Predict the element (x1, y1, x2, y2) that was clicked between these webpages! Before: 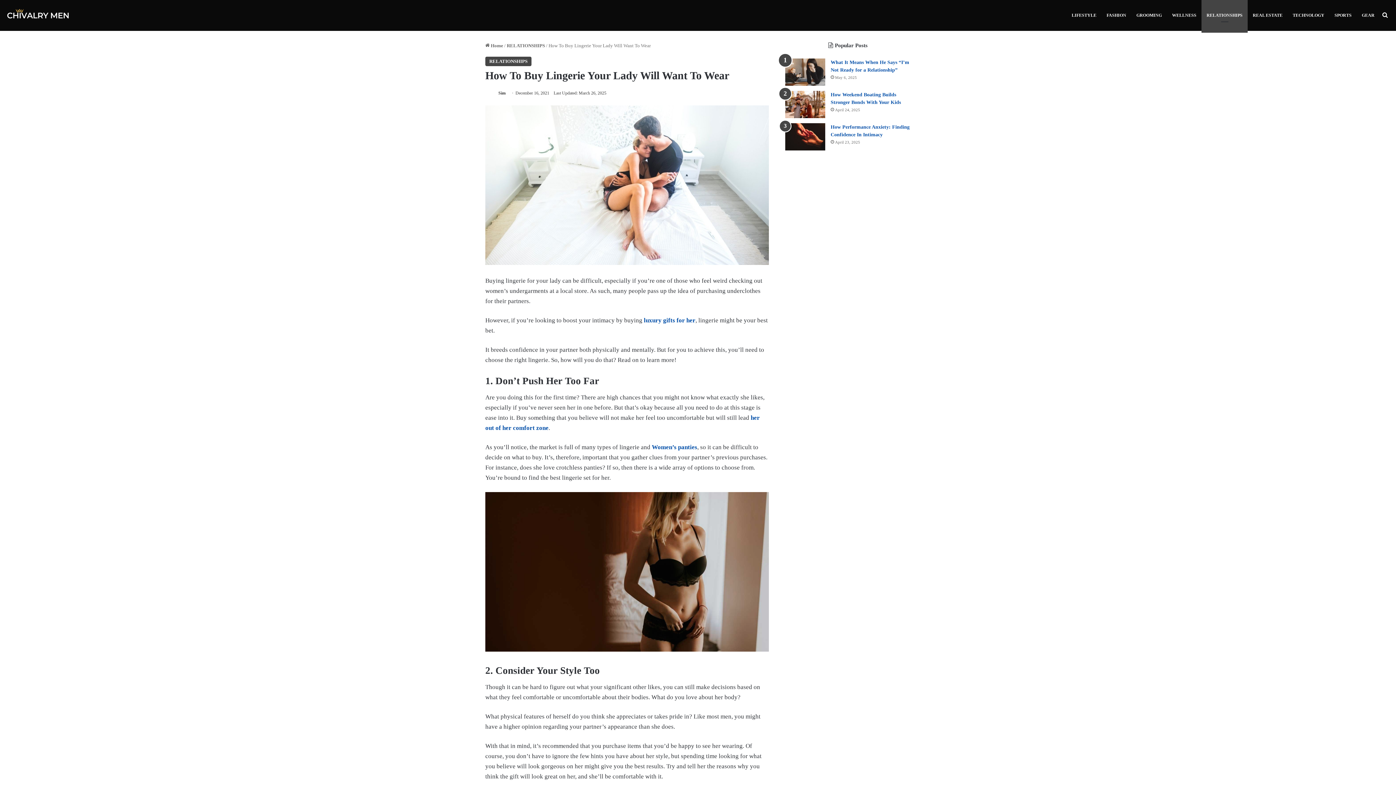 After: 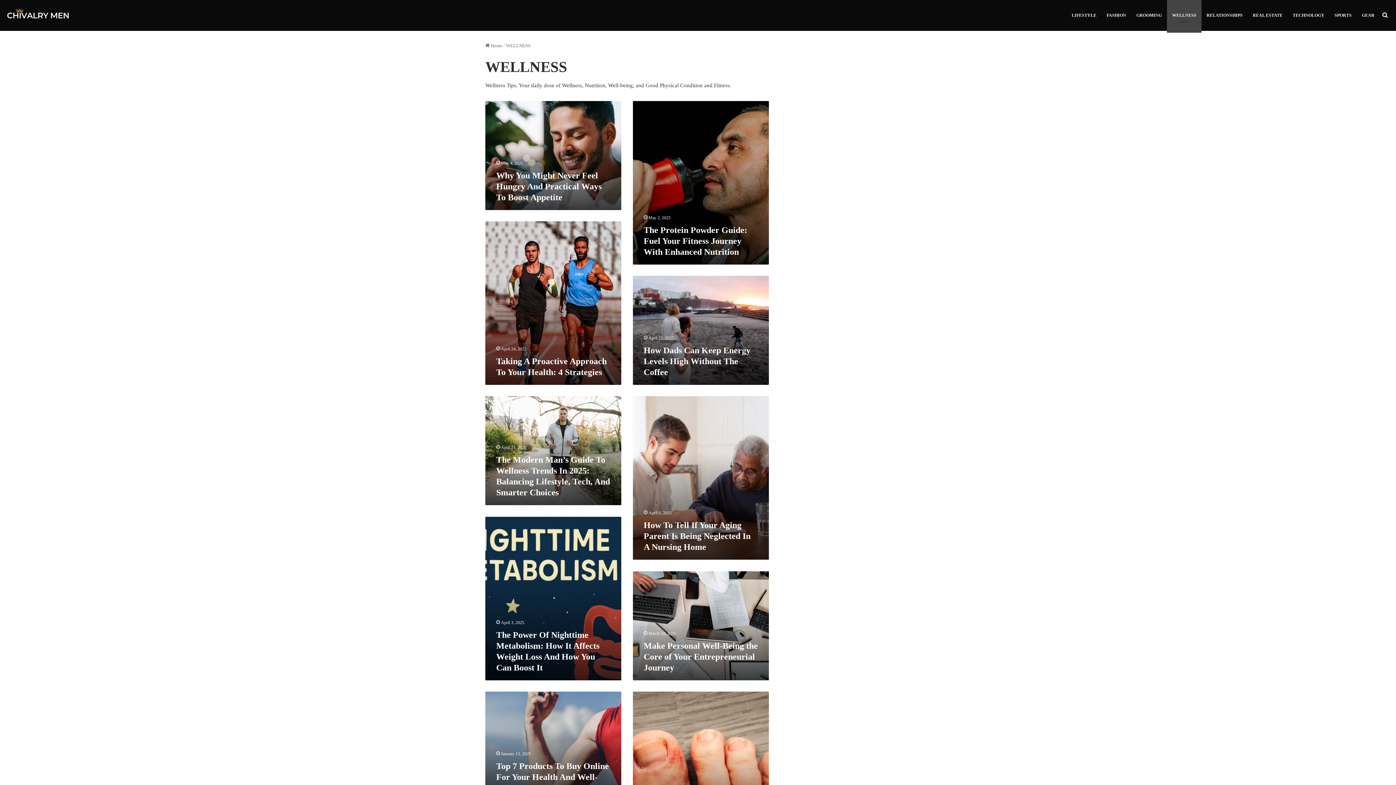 Action: label: WELLNESS bbox: (1167, 0, 1201, 30)